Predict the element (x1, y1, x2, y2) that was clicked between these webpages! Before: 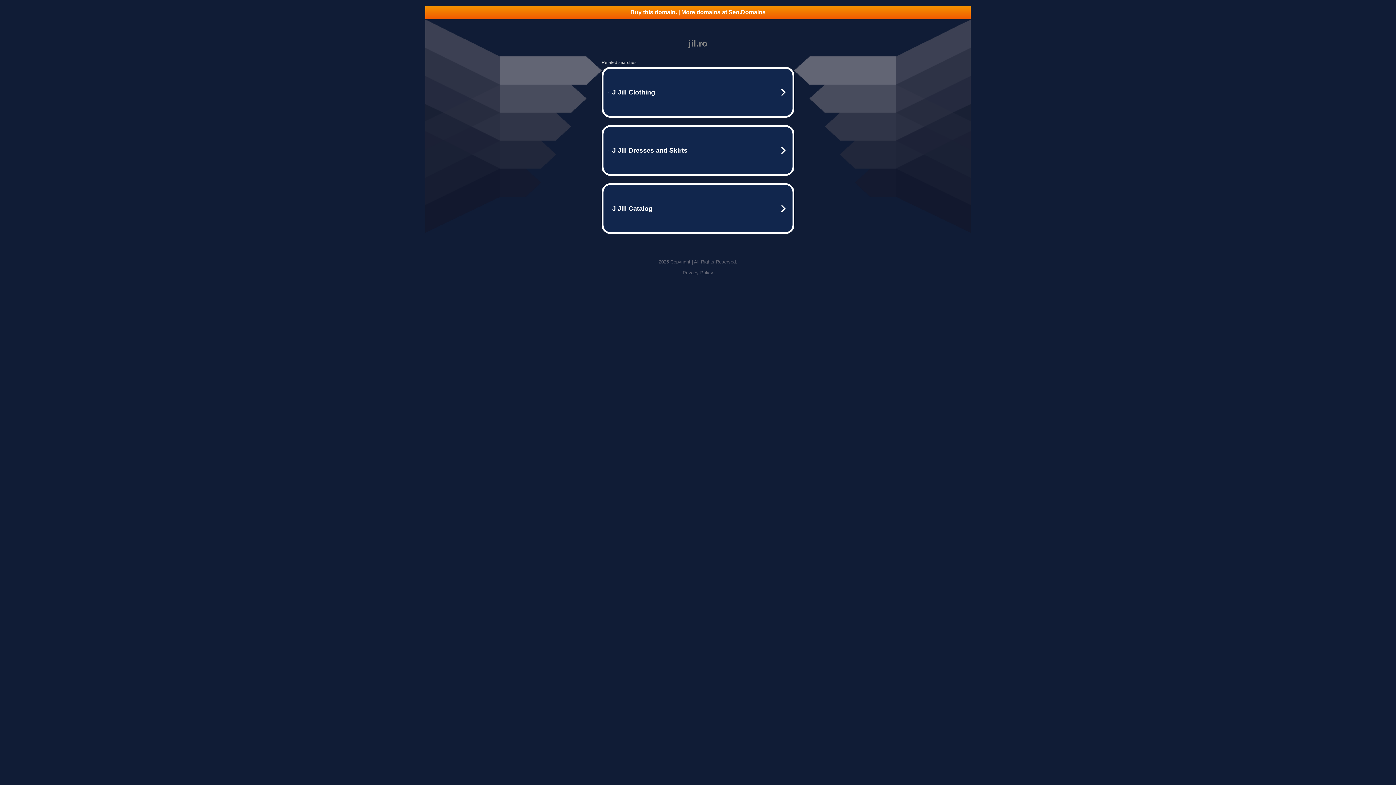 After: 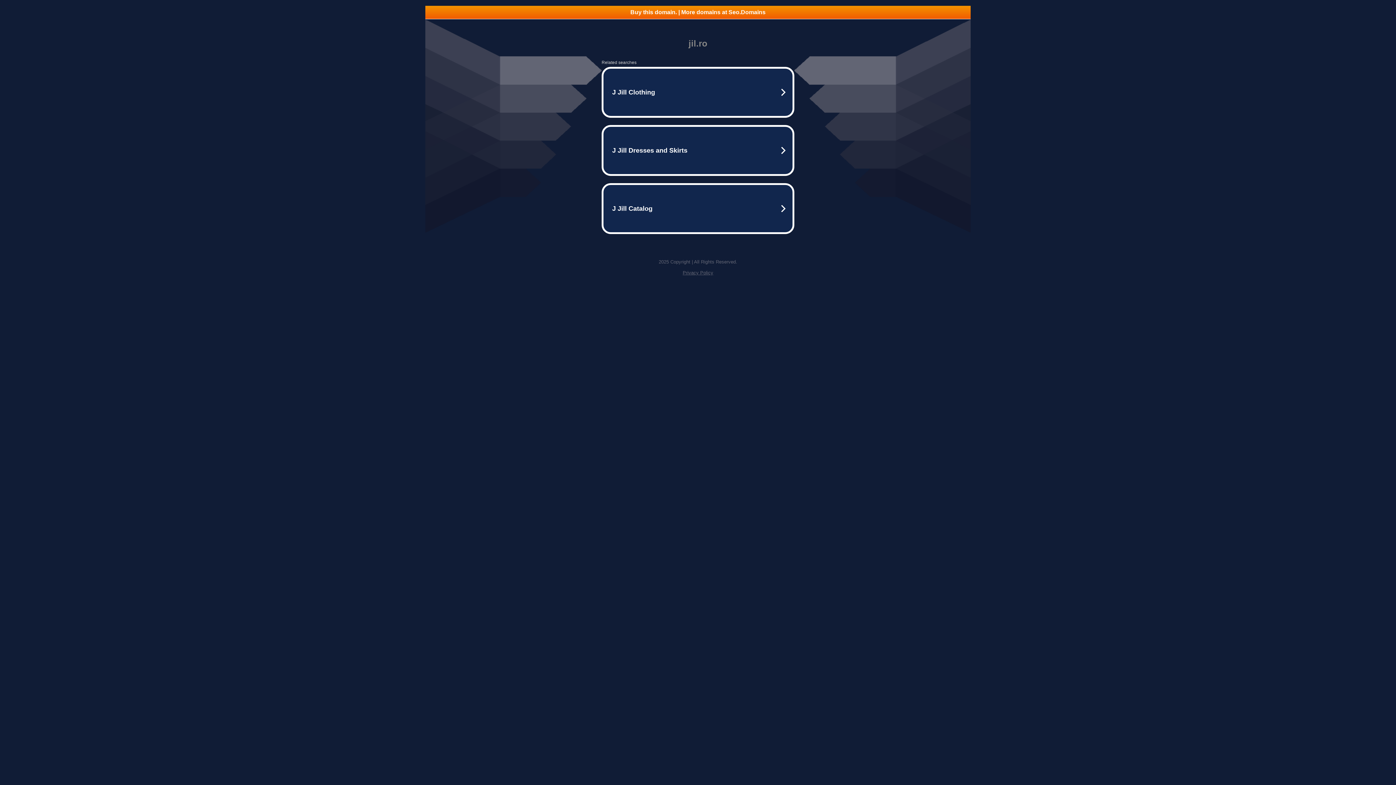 Action: label: Buy this domain. | More domains at Seo.Domains bbox: (425, 5, 970, 18)